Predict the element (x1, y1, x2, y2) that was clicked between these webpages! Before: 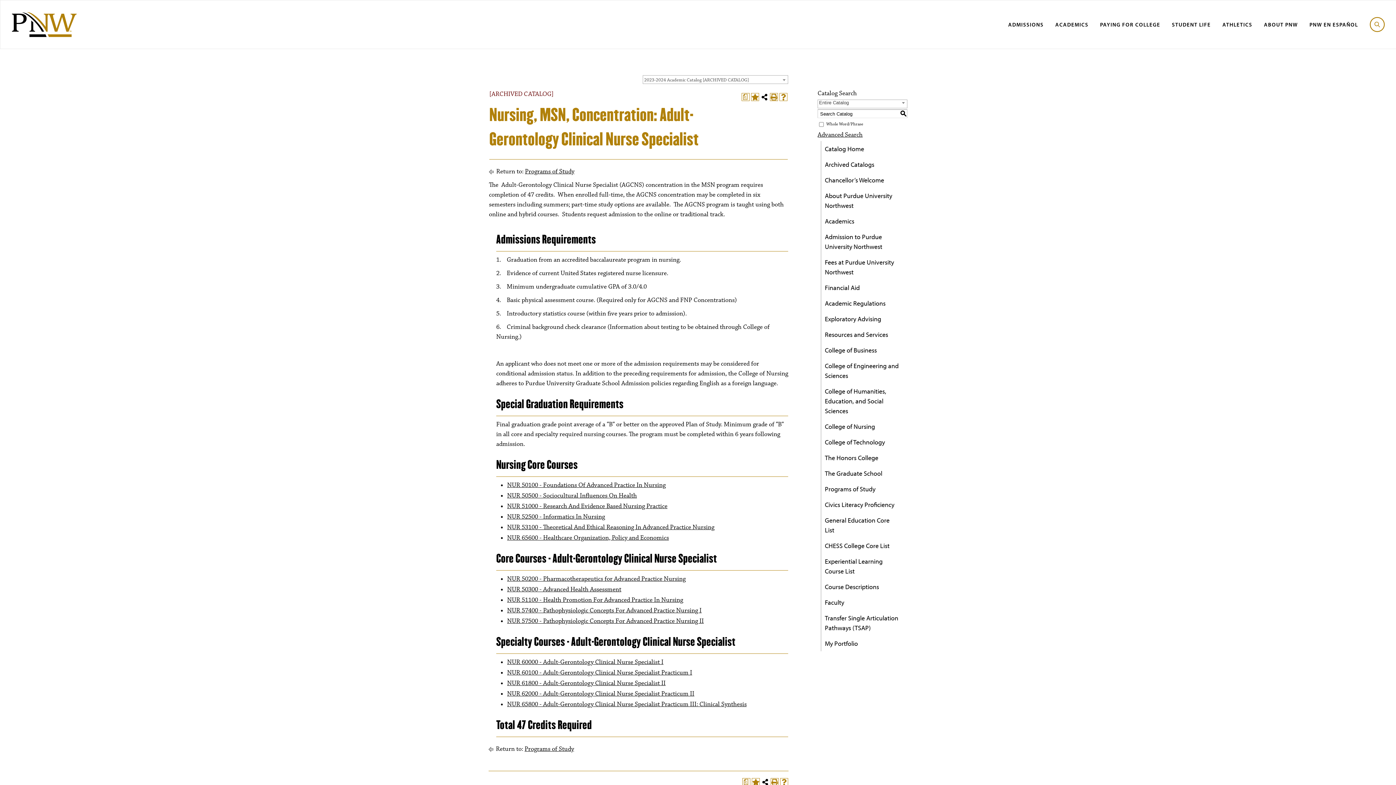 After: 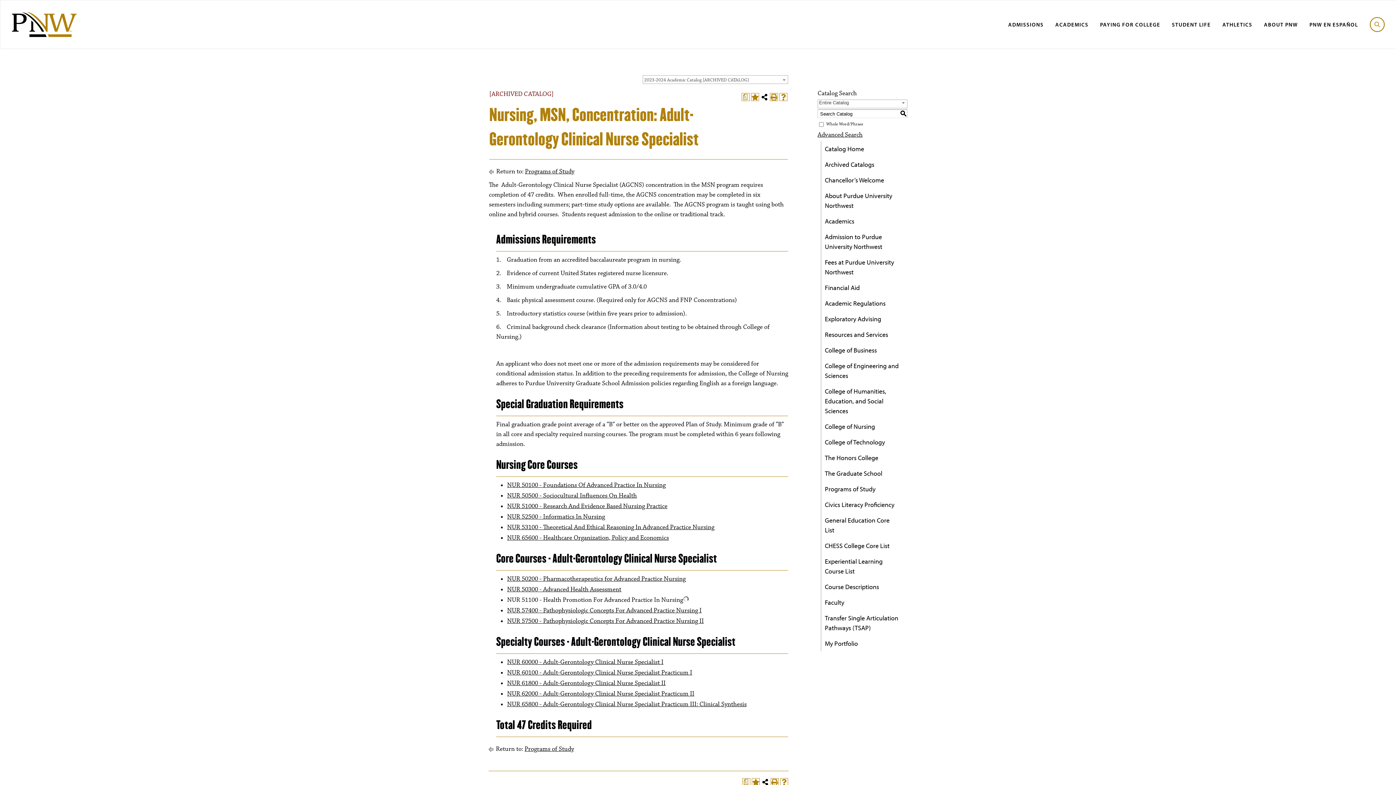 Action: label: NUR 51100 - Health Promotion For Advanced Practice In Nursing bbox: (507, 596, 683, 604)